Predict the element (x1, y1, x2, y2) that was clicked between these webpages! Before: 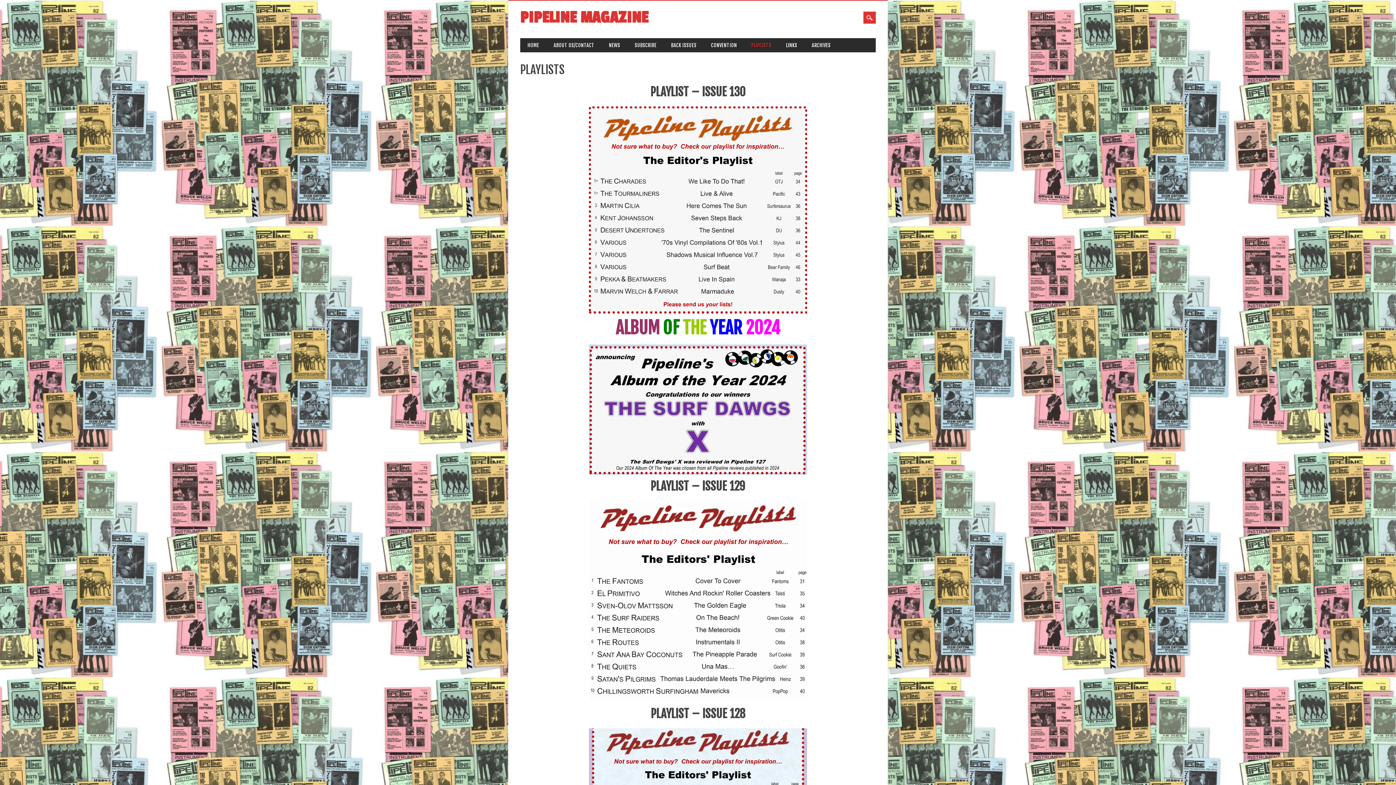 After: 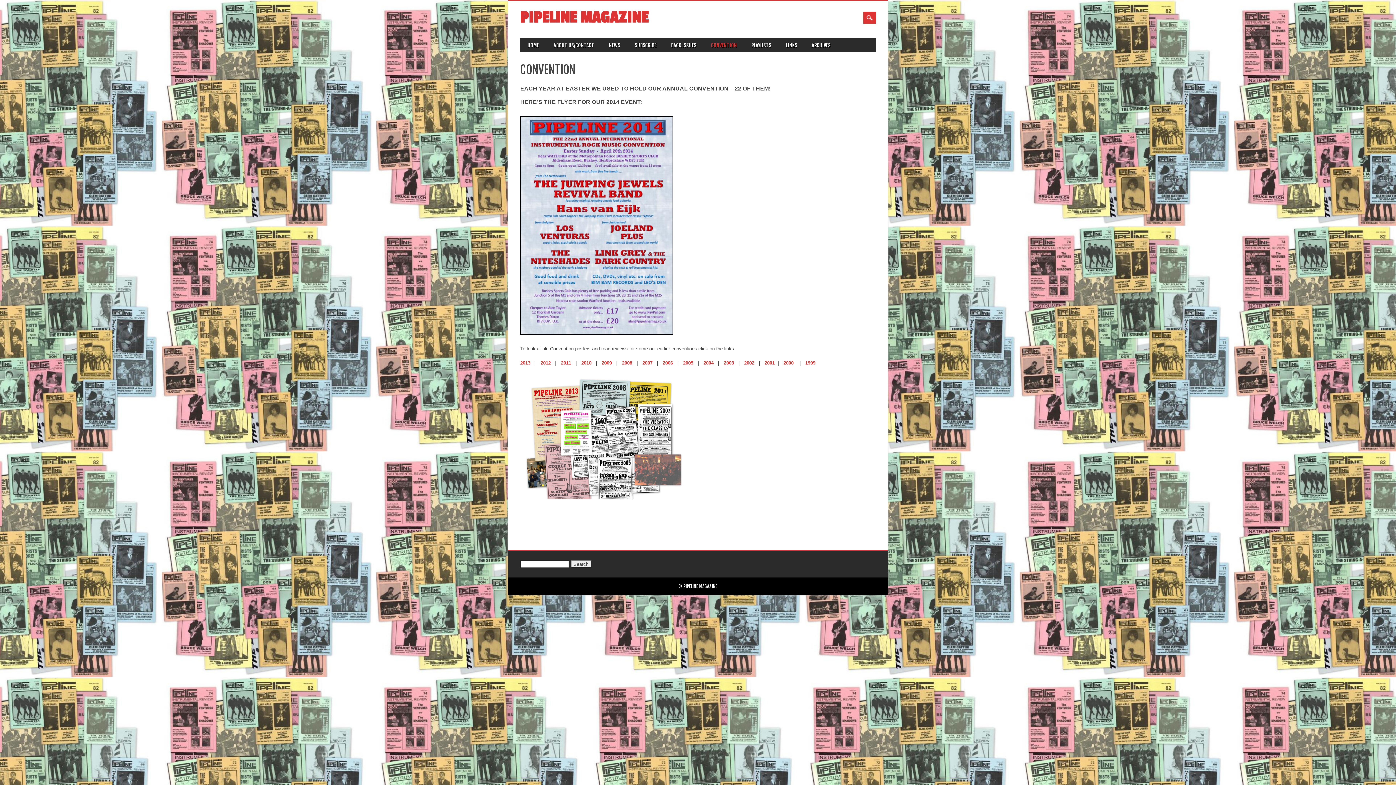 Action: bbox: (704, 38, 744, 52) label: CONVENTION